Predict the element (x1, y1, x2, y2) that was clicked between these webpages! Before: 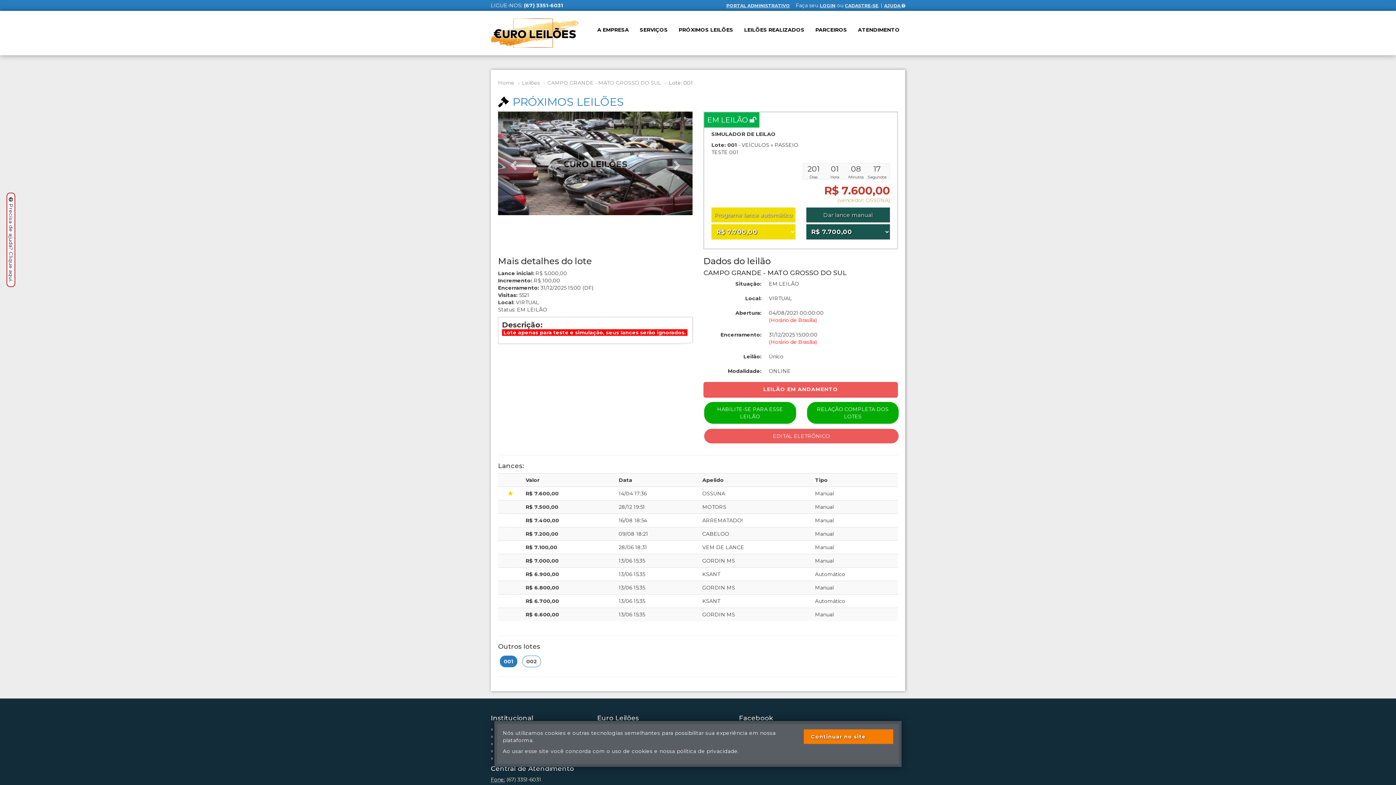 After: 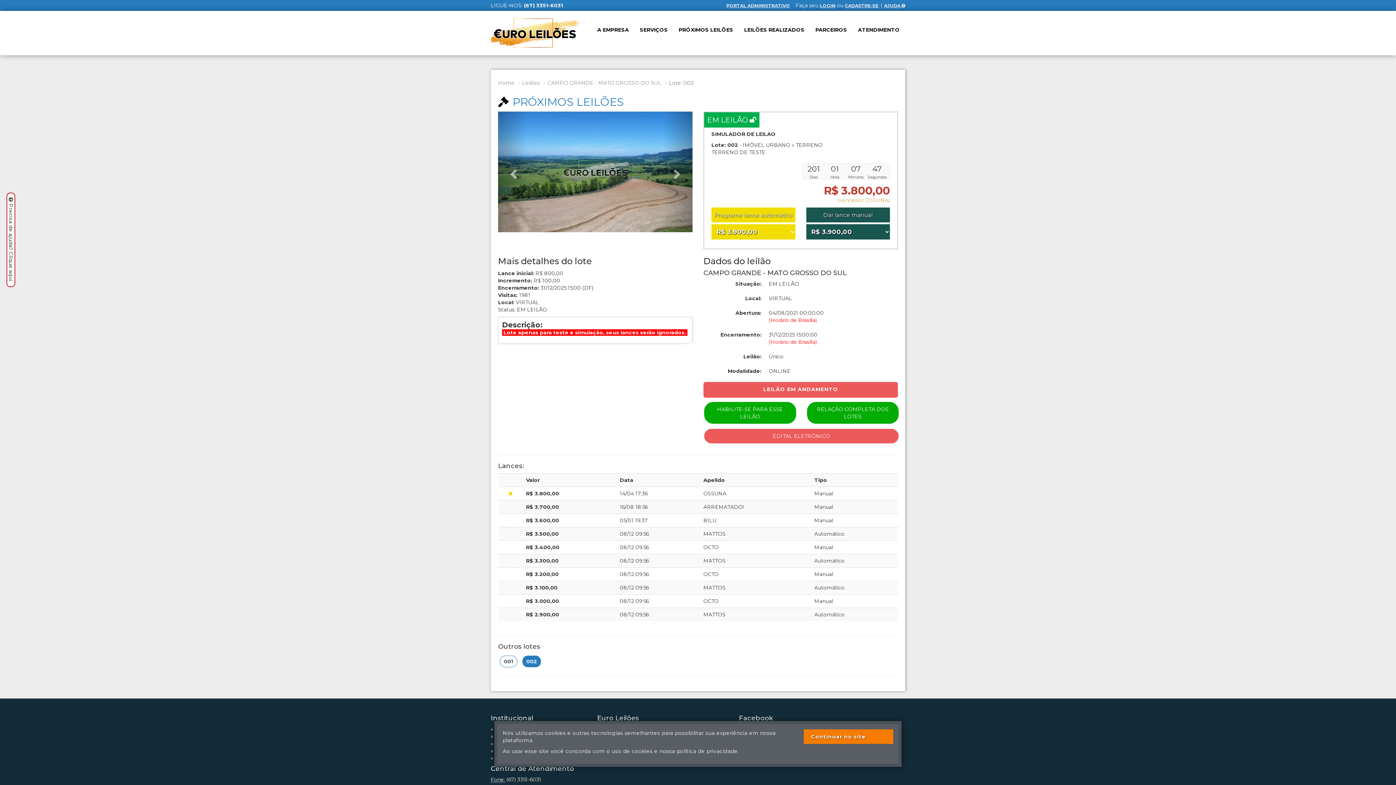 Action: label: 002 bbox: (522, 656, 541, 667)